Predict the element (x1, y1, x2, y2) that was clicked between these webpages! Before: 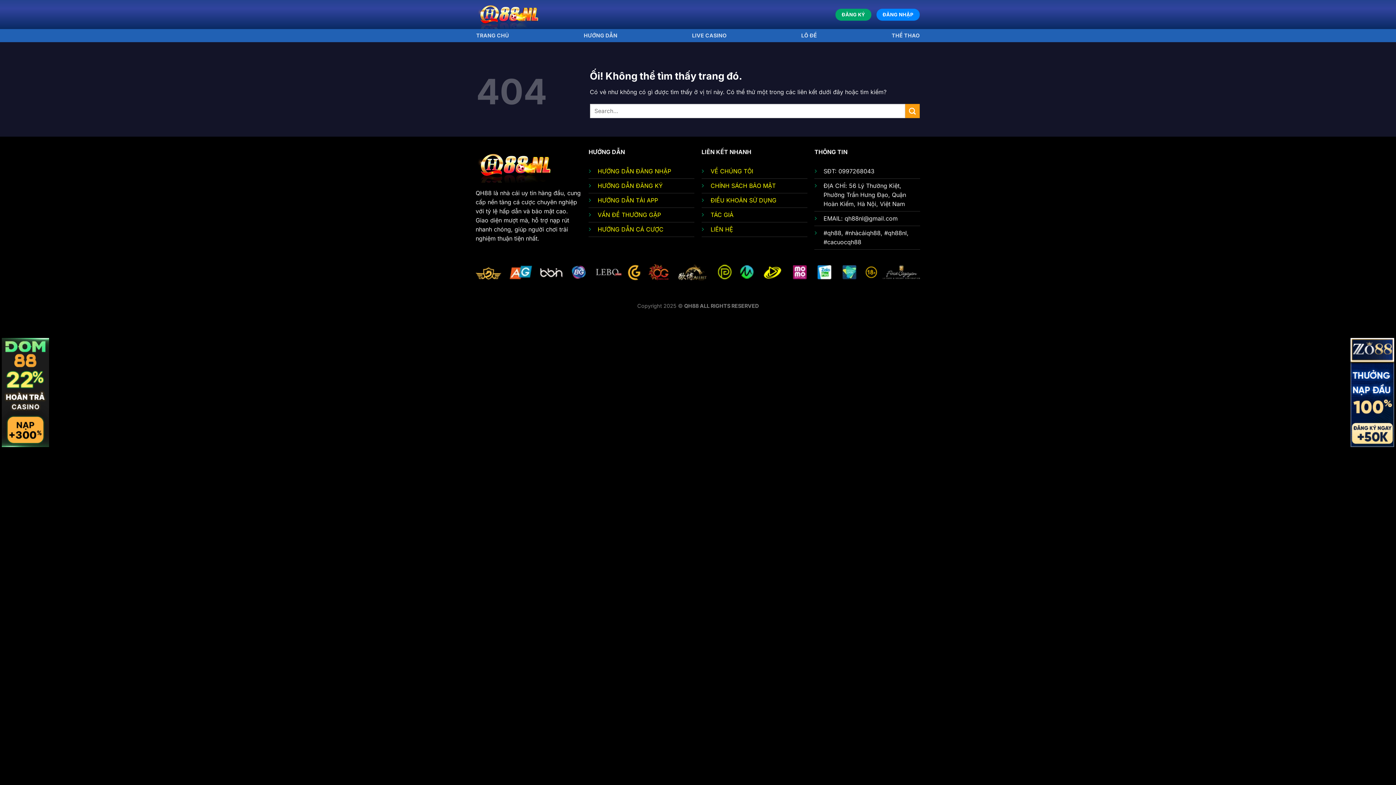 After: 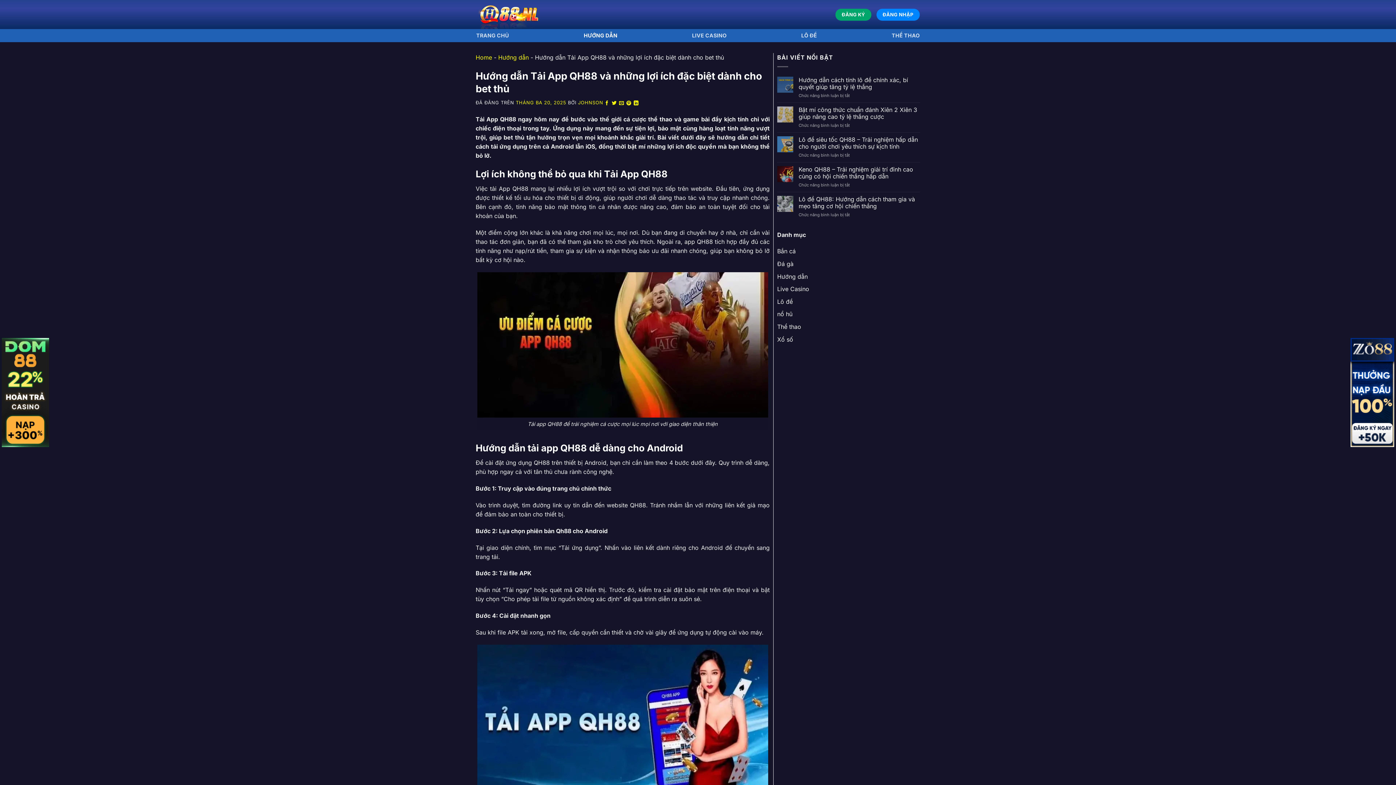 Action: label: HƯỚNG DẪN TẢI APP bbox: (597, 196, 658, 203)